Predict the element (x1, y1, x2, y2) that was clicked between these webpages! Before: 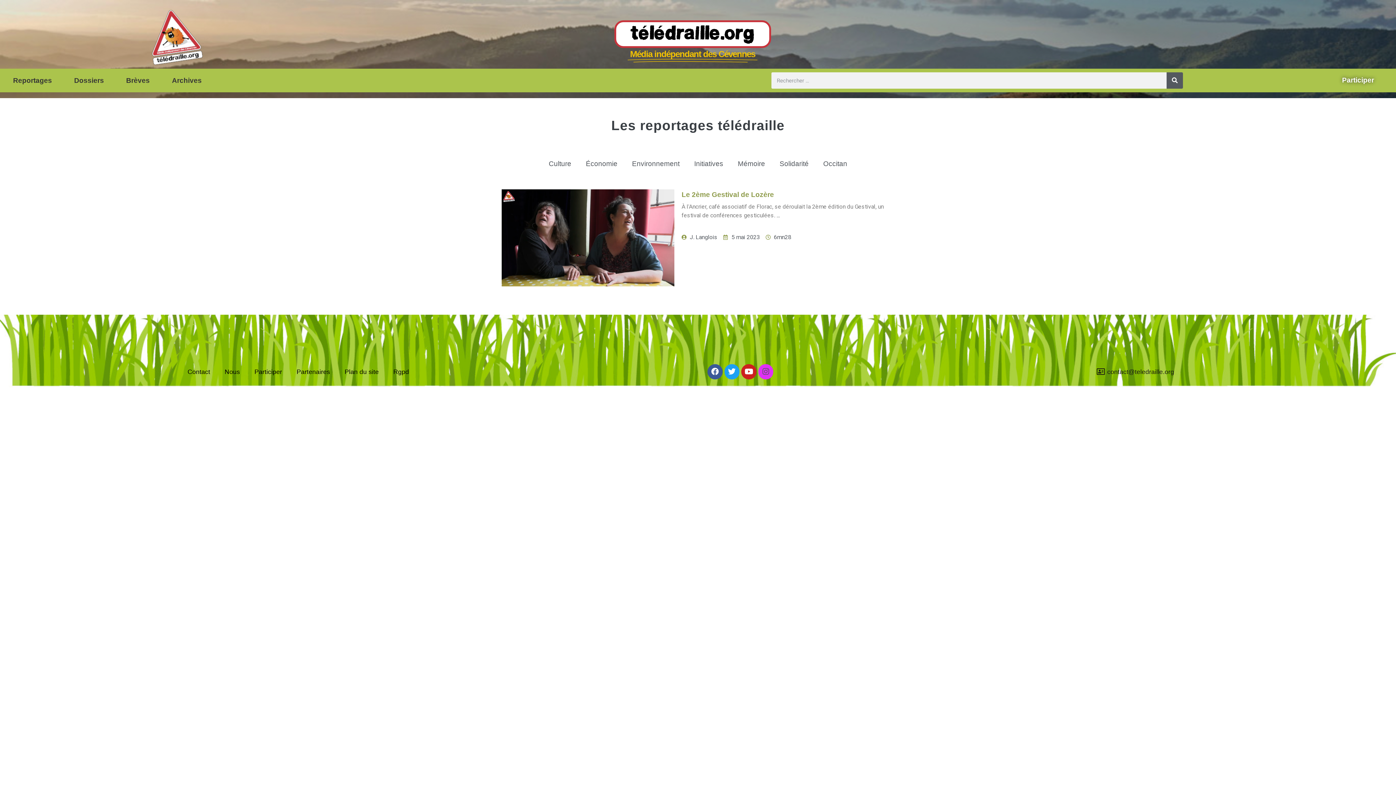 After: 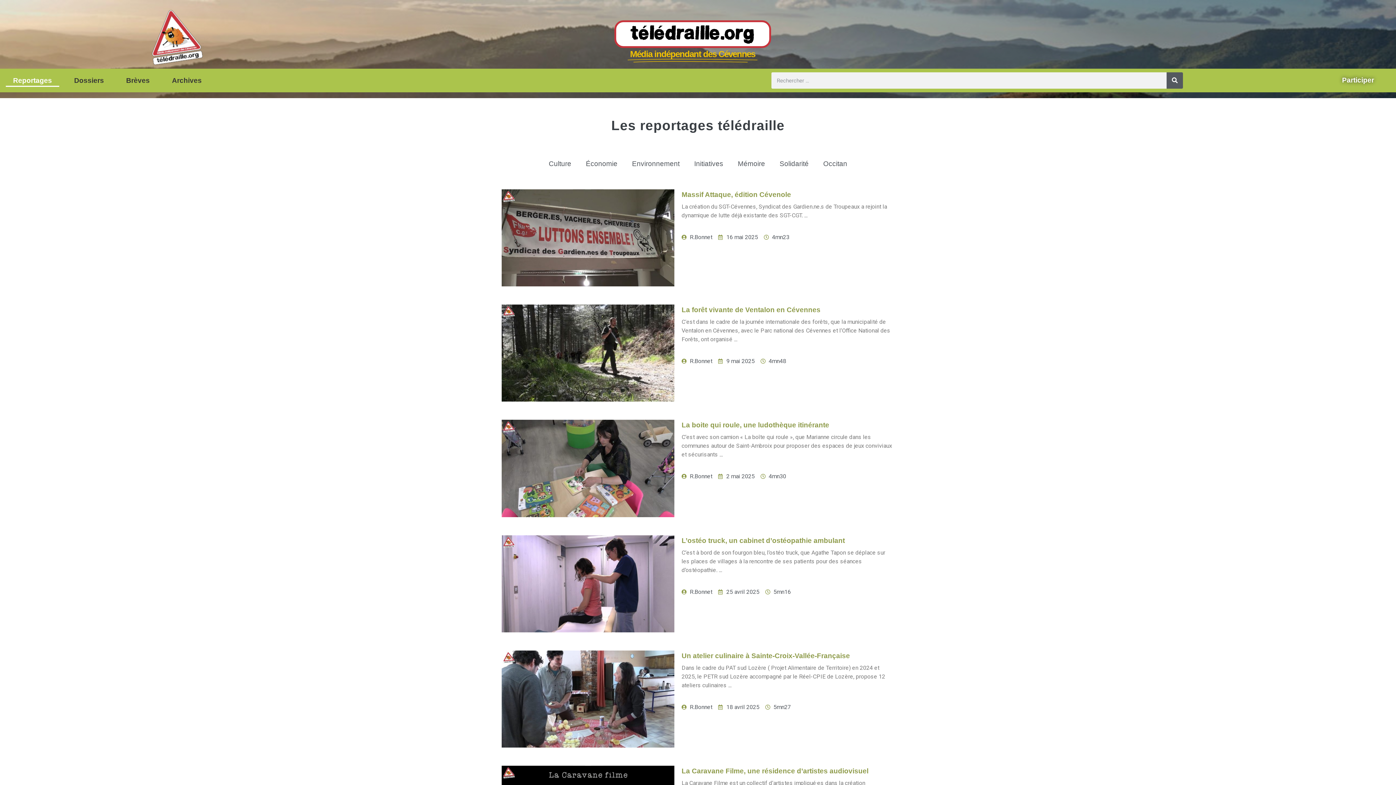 Action: bbox: (5, 74, 59, 86) label: Reportages